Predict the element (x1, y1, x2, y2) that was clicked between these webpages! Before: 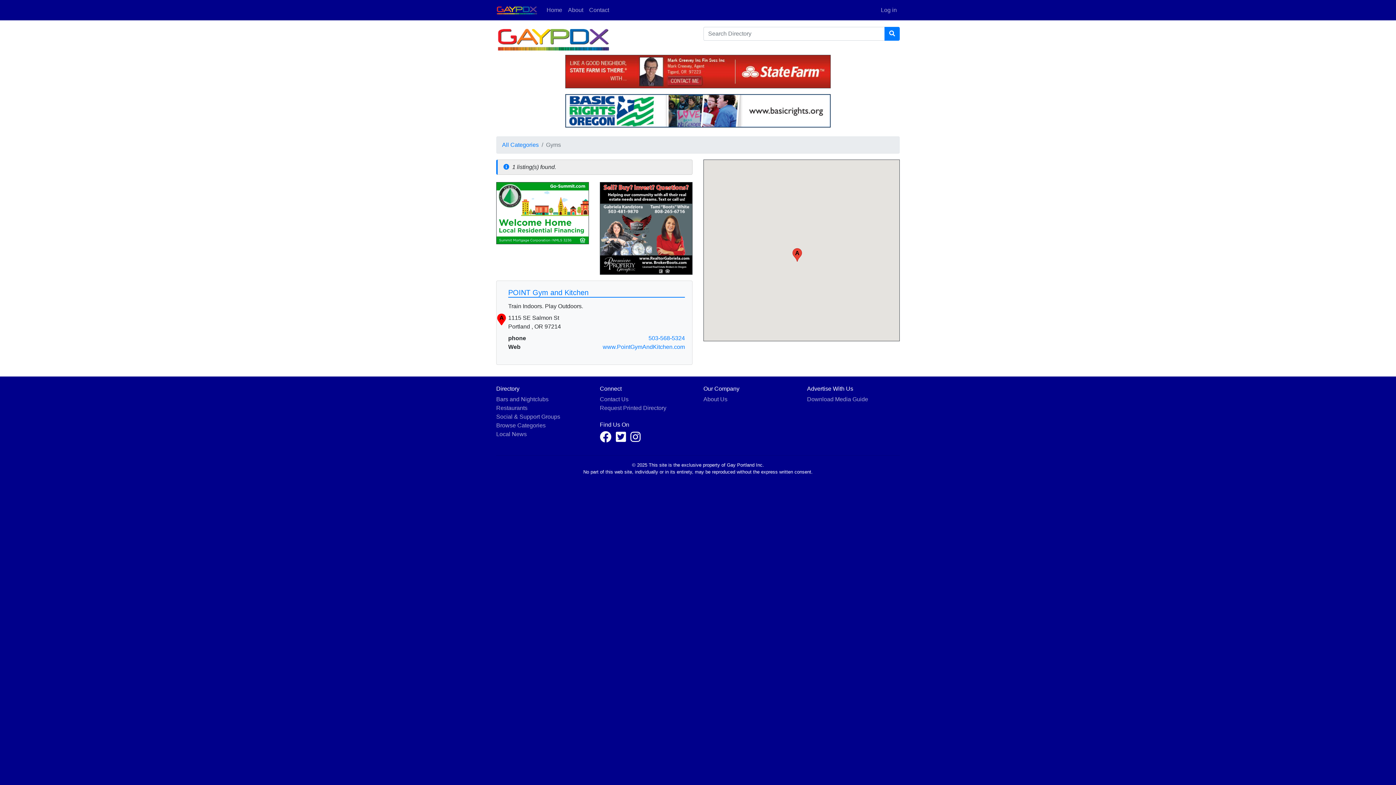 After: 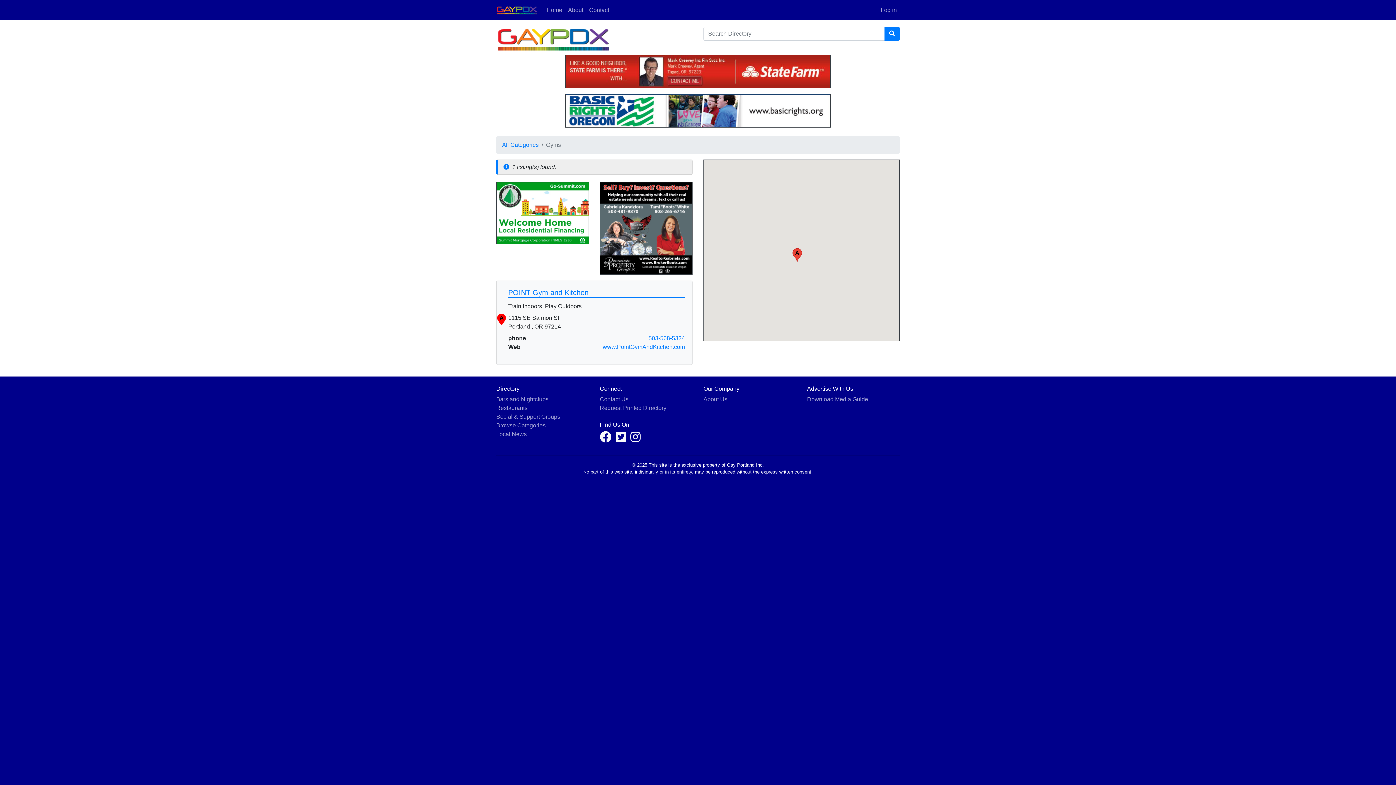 Action: bbox: (496, 212, 589, 218)